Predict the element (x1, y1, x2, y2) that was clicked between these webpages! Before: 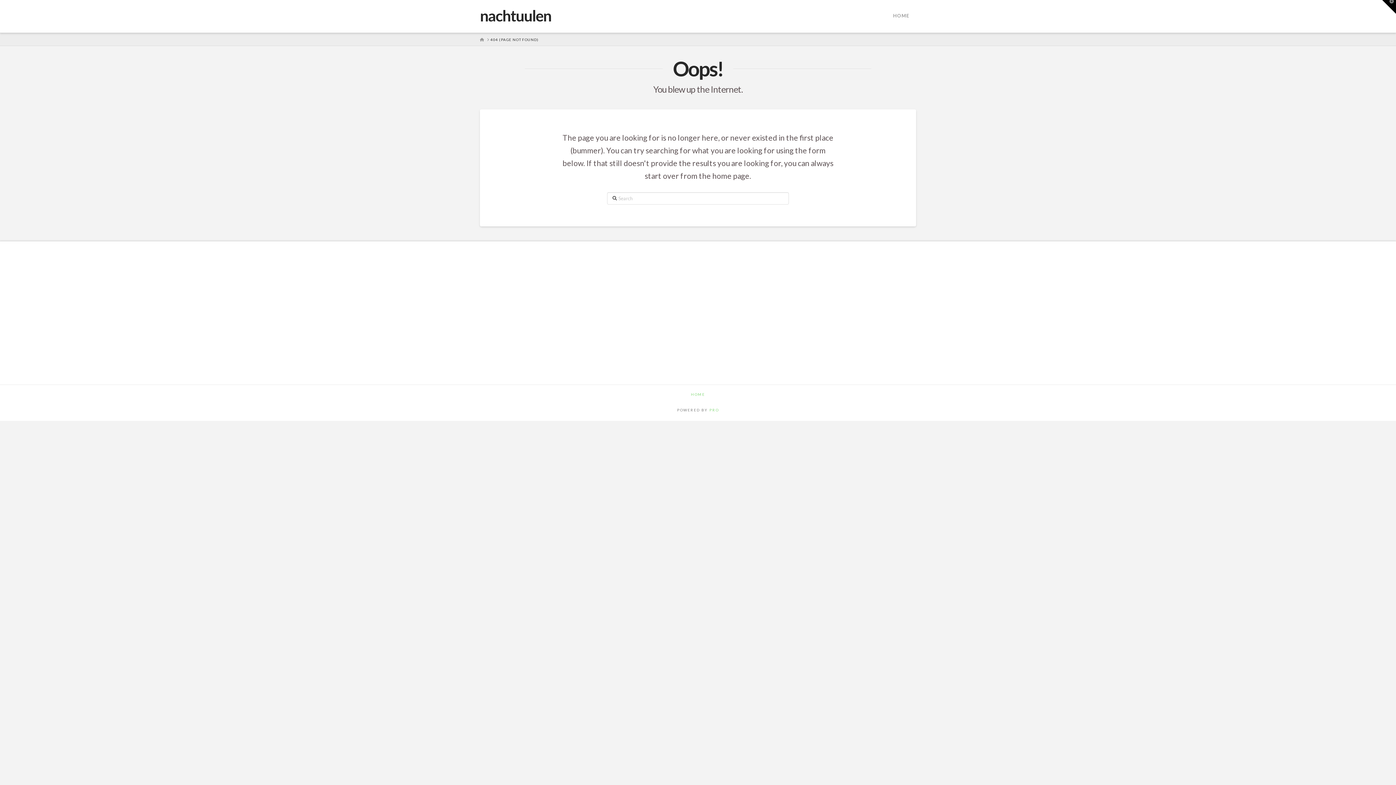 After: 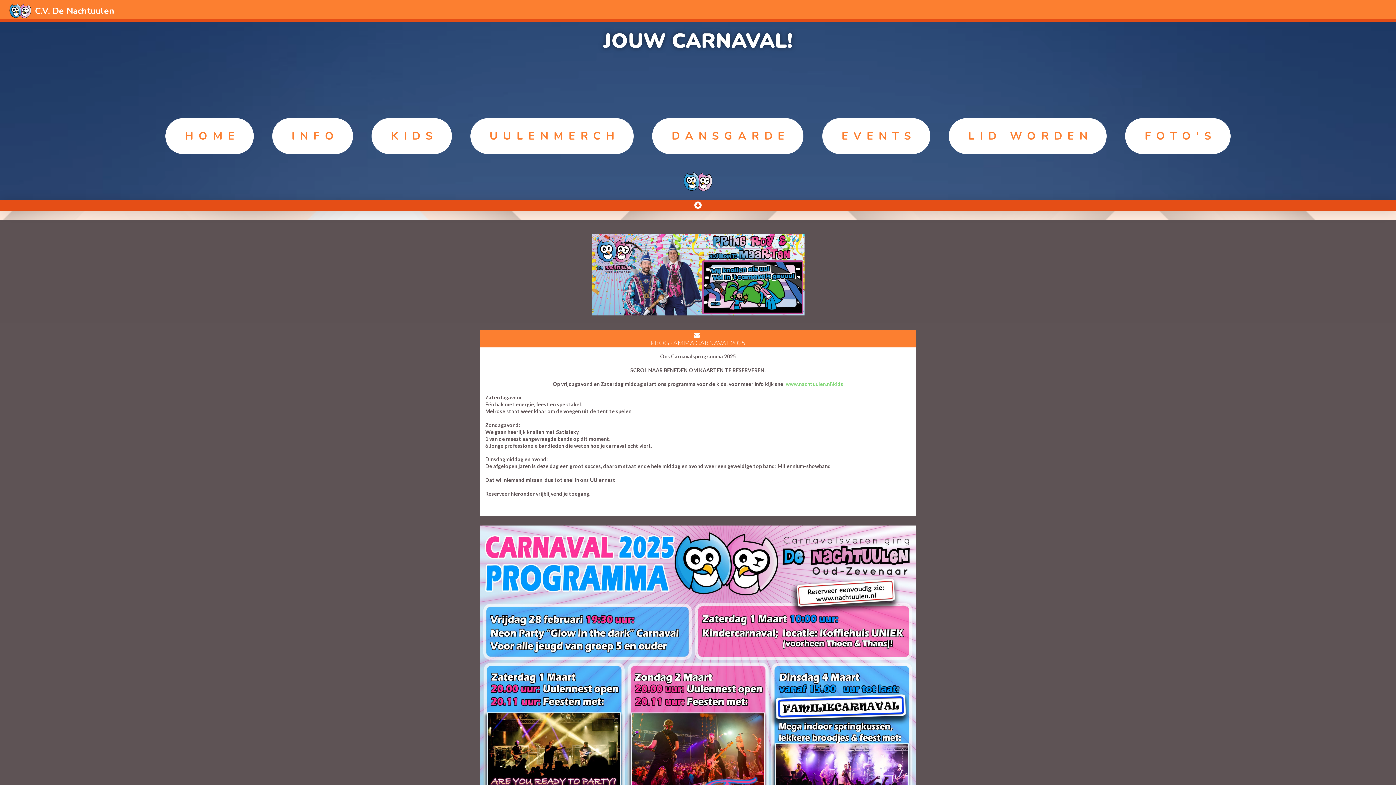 Action: label: HOME bbox: (886, 0, 916, 32)